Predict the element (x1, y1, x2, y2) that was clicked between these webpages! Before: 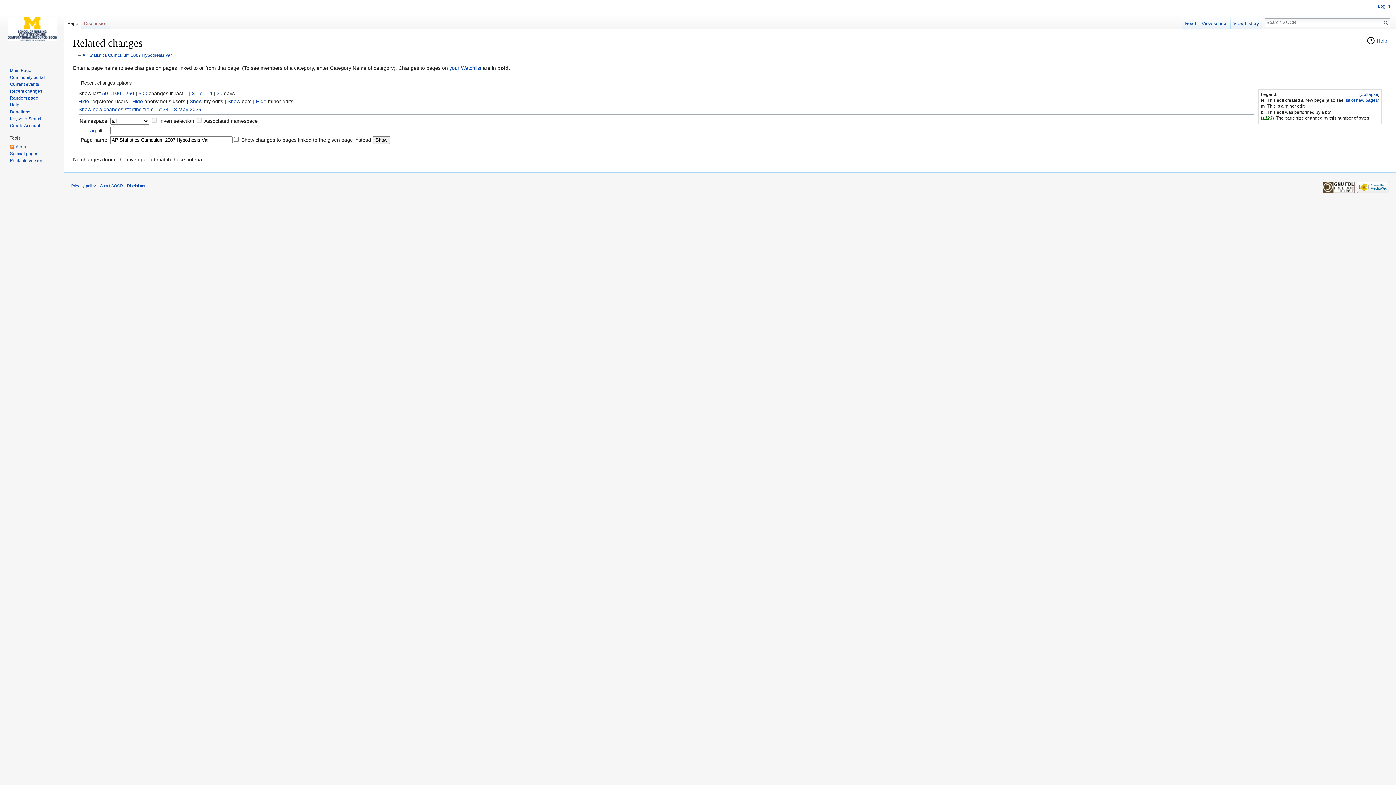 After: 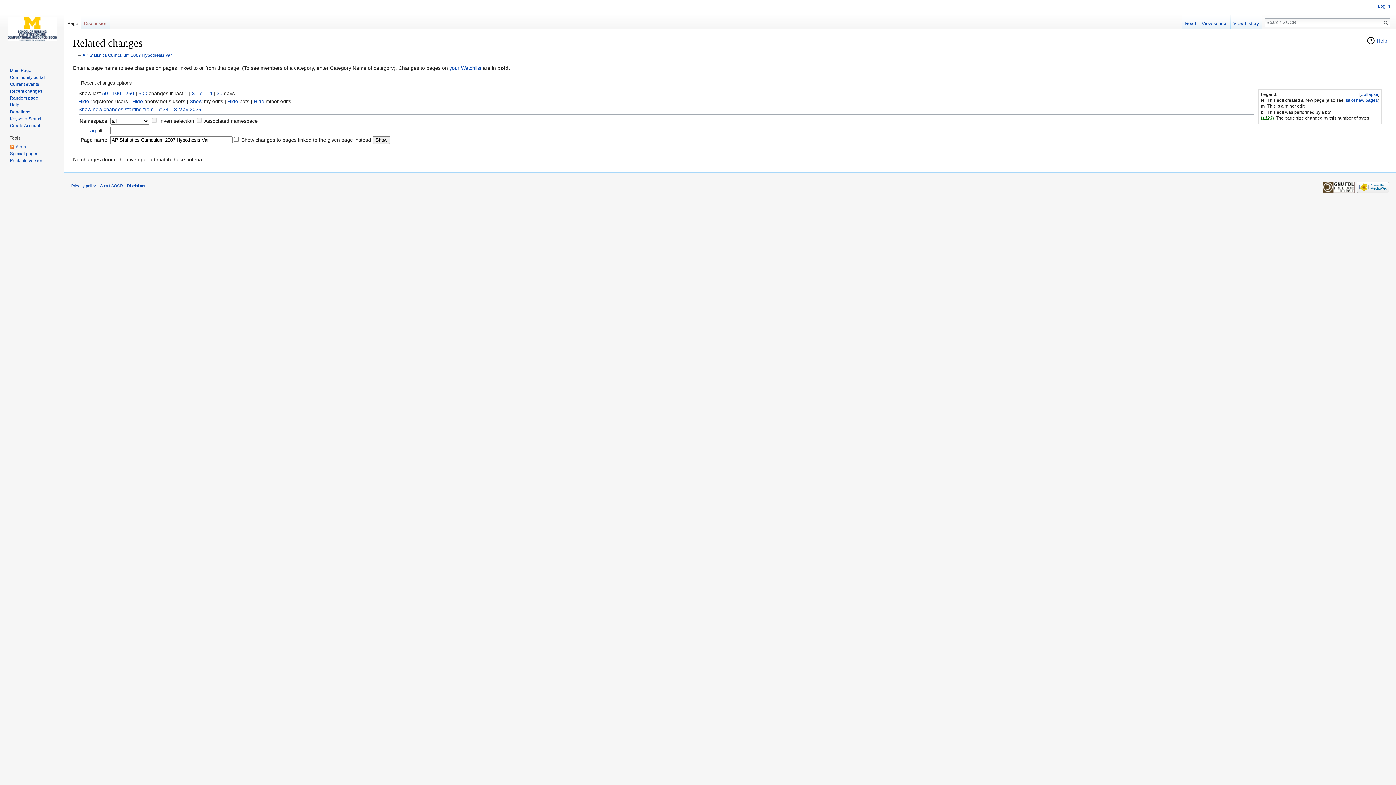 Action: bbox: (227, 98, 240, 104) label: Show